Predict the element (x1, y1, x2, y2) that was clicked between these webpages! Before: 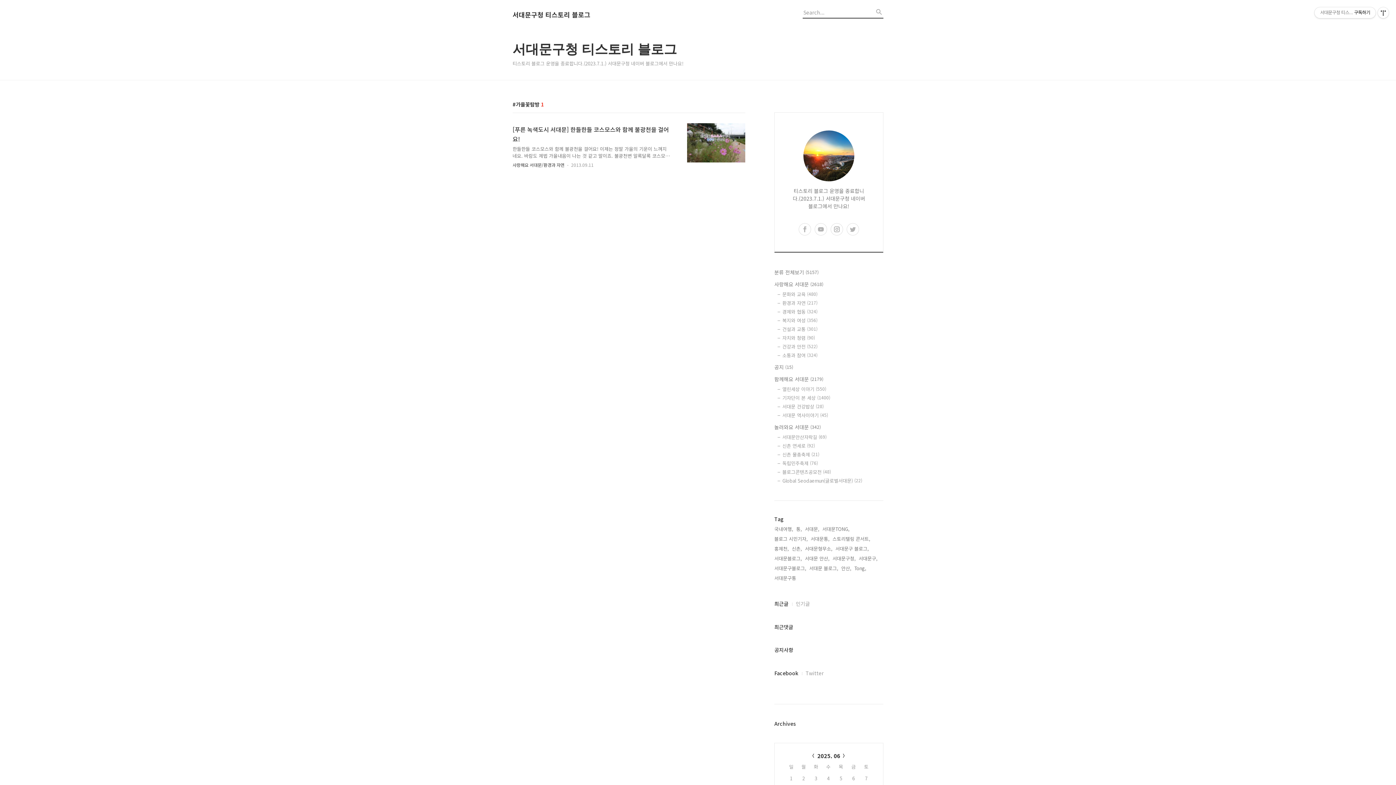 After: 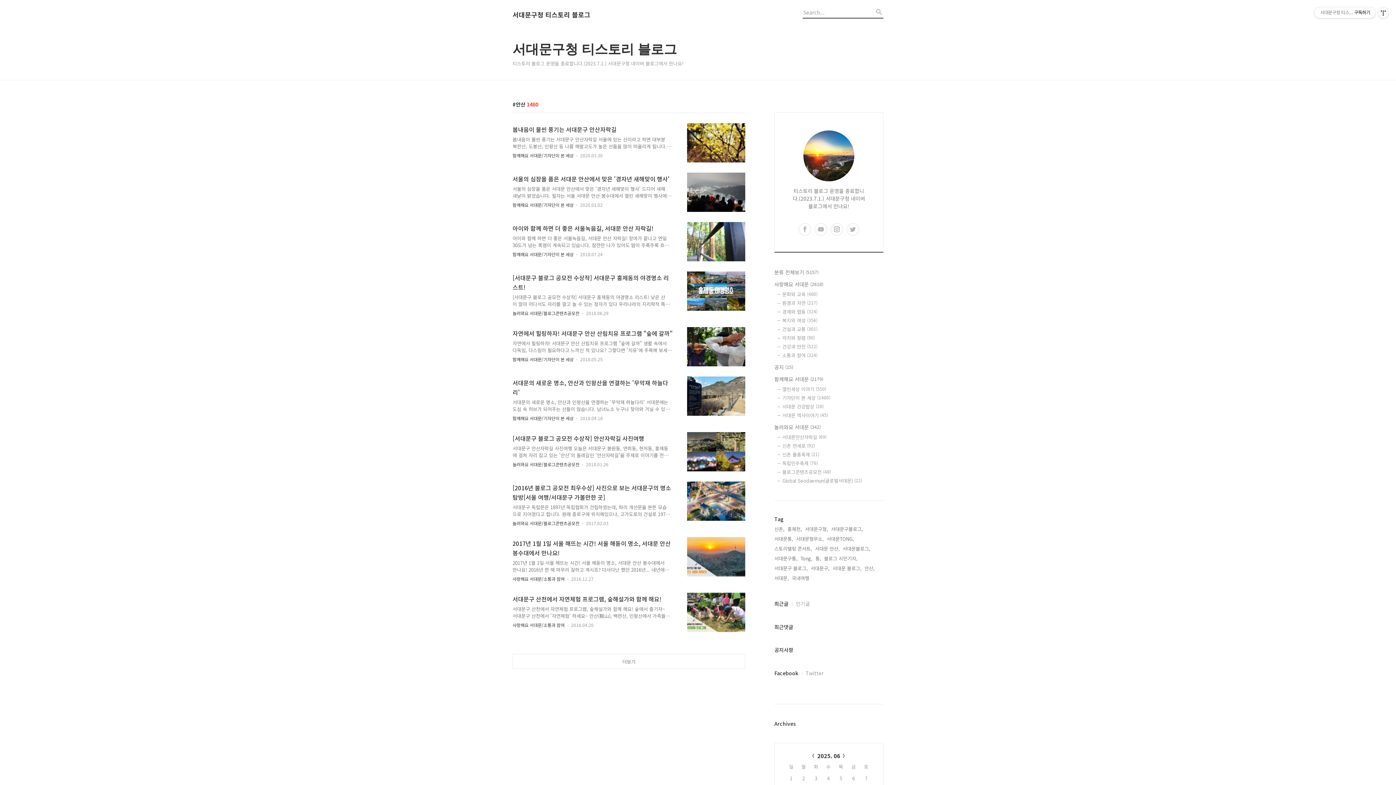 Action: label: 안산, bbox: (841, 564, 851, 572)